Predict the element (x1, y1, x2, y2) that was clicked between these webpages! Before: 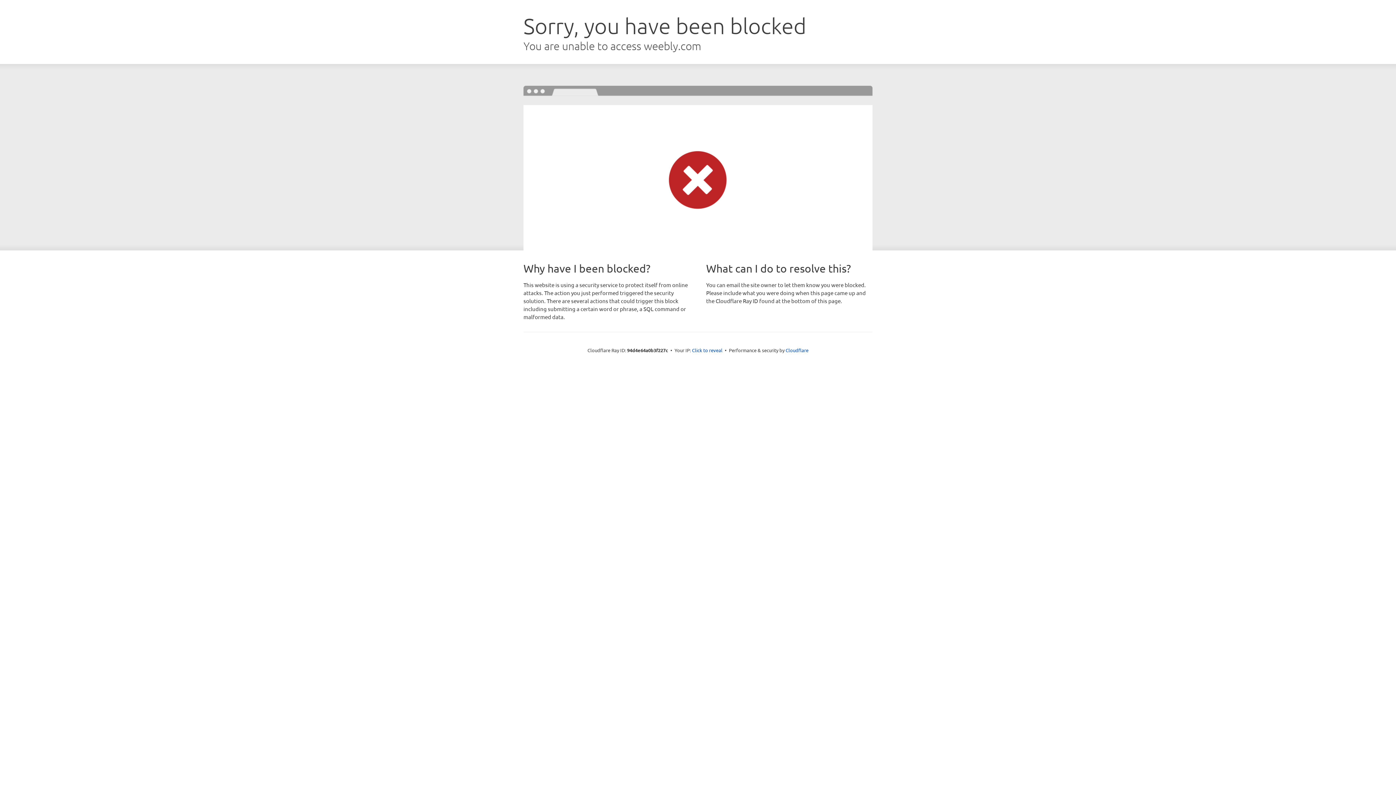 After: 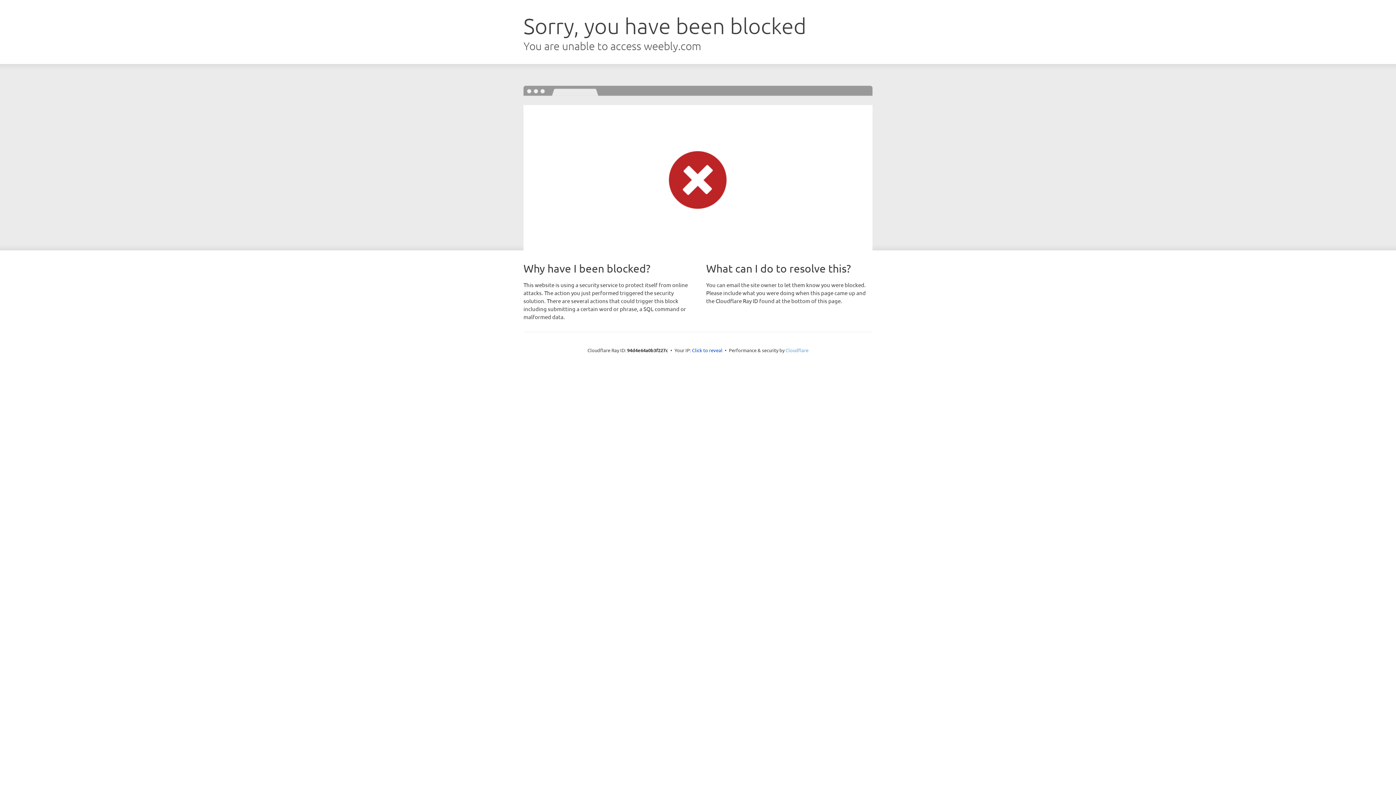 Action: bbox: (785, 347, 808, 353) label: Cloudflare